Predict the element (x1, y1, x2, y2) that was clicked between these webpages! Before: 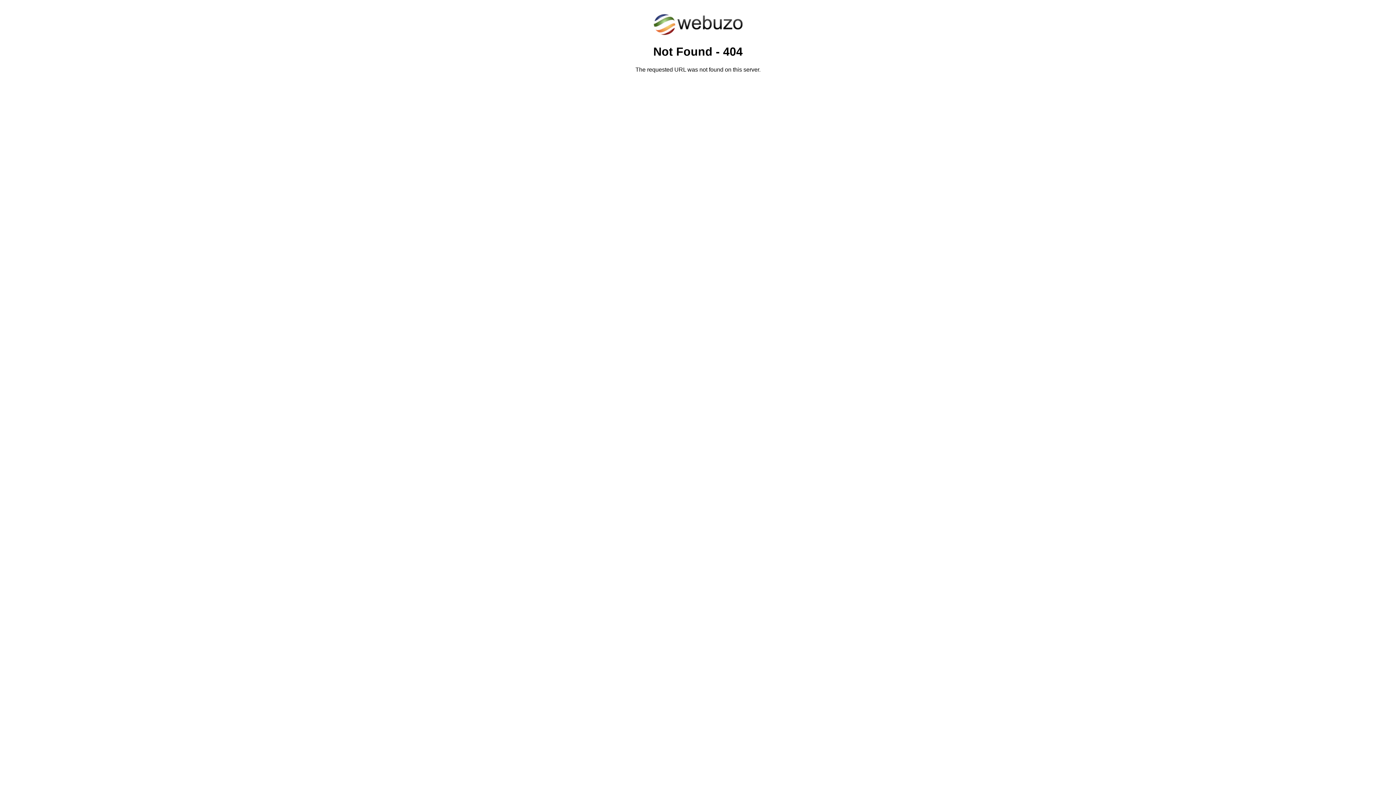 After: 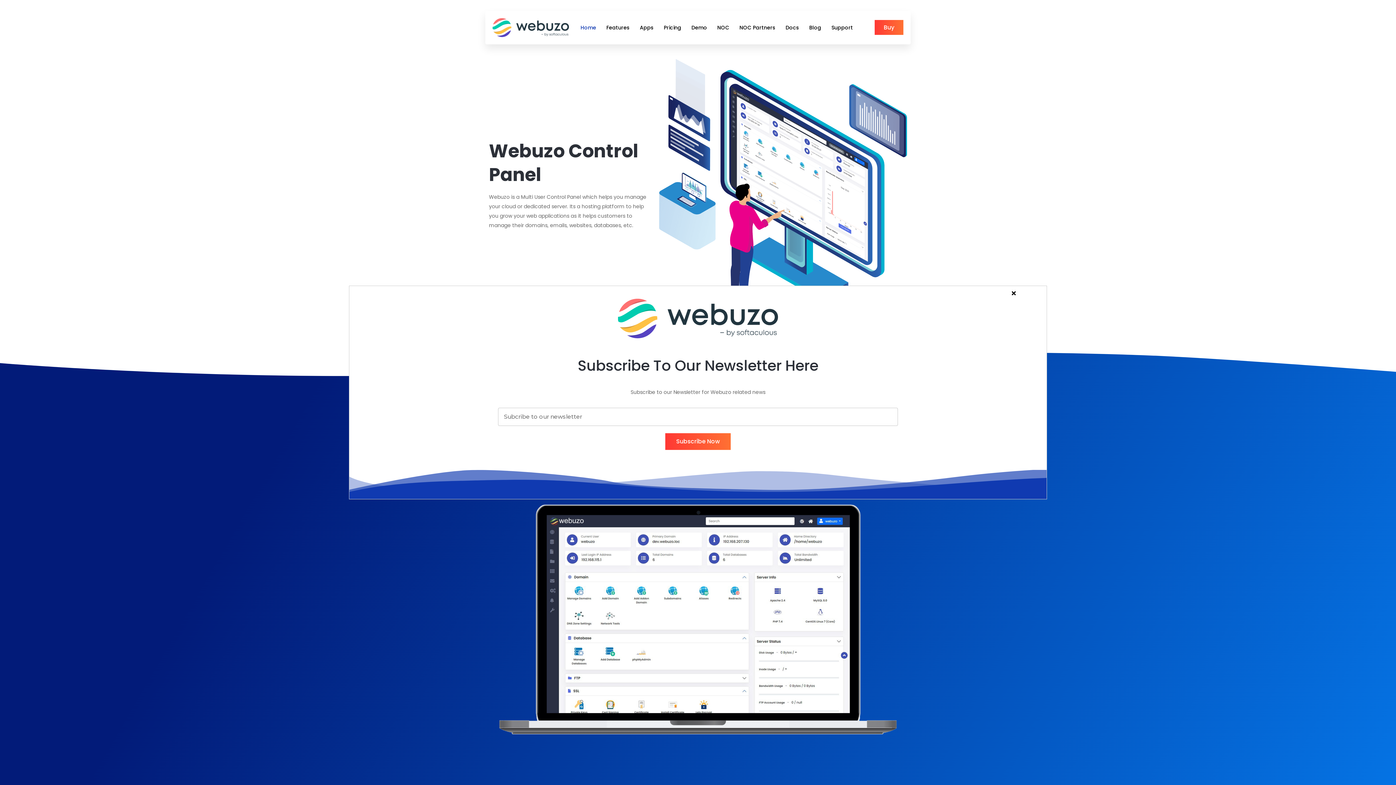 Action: bbox: (652, 30, 743, 37)